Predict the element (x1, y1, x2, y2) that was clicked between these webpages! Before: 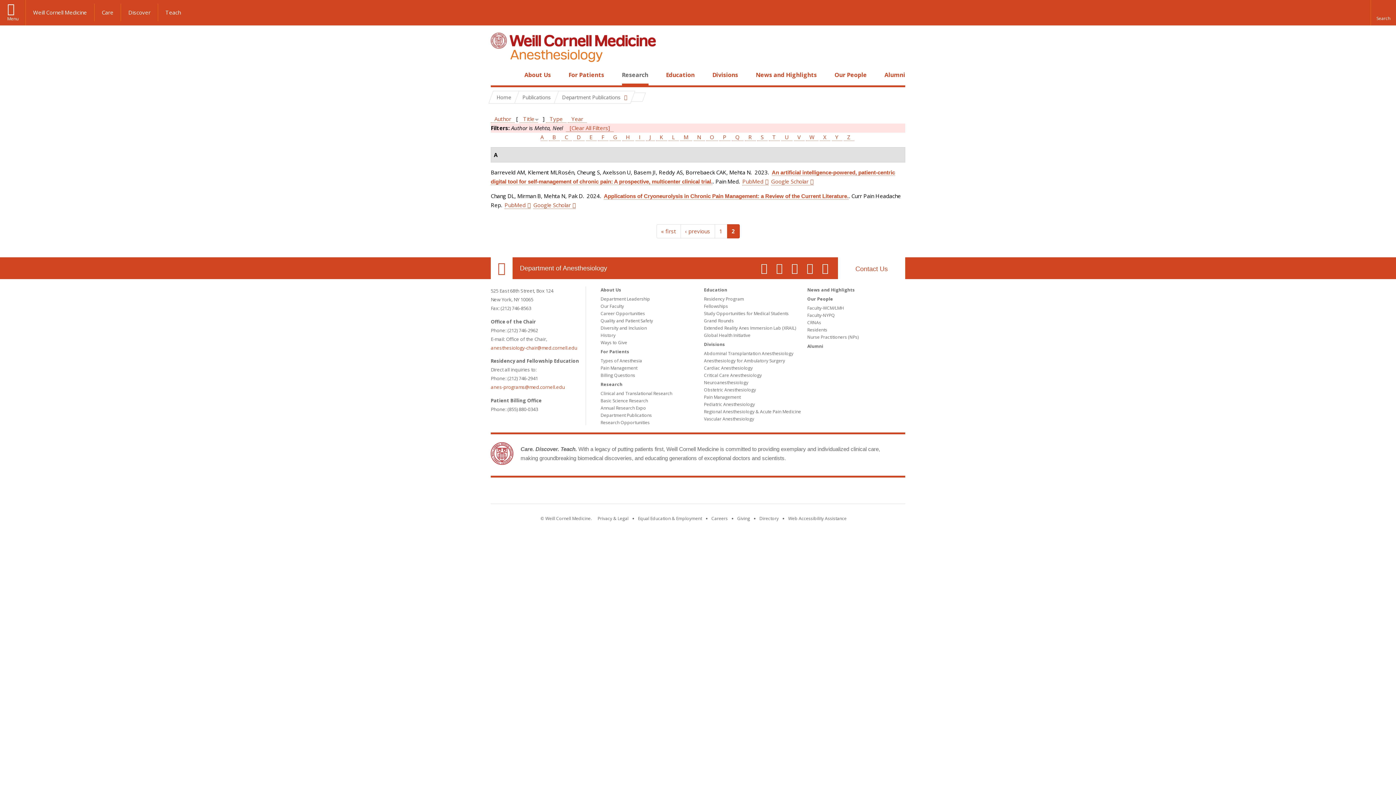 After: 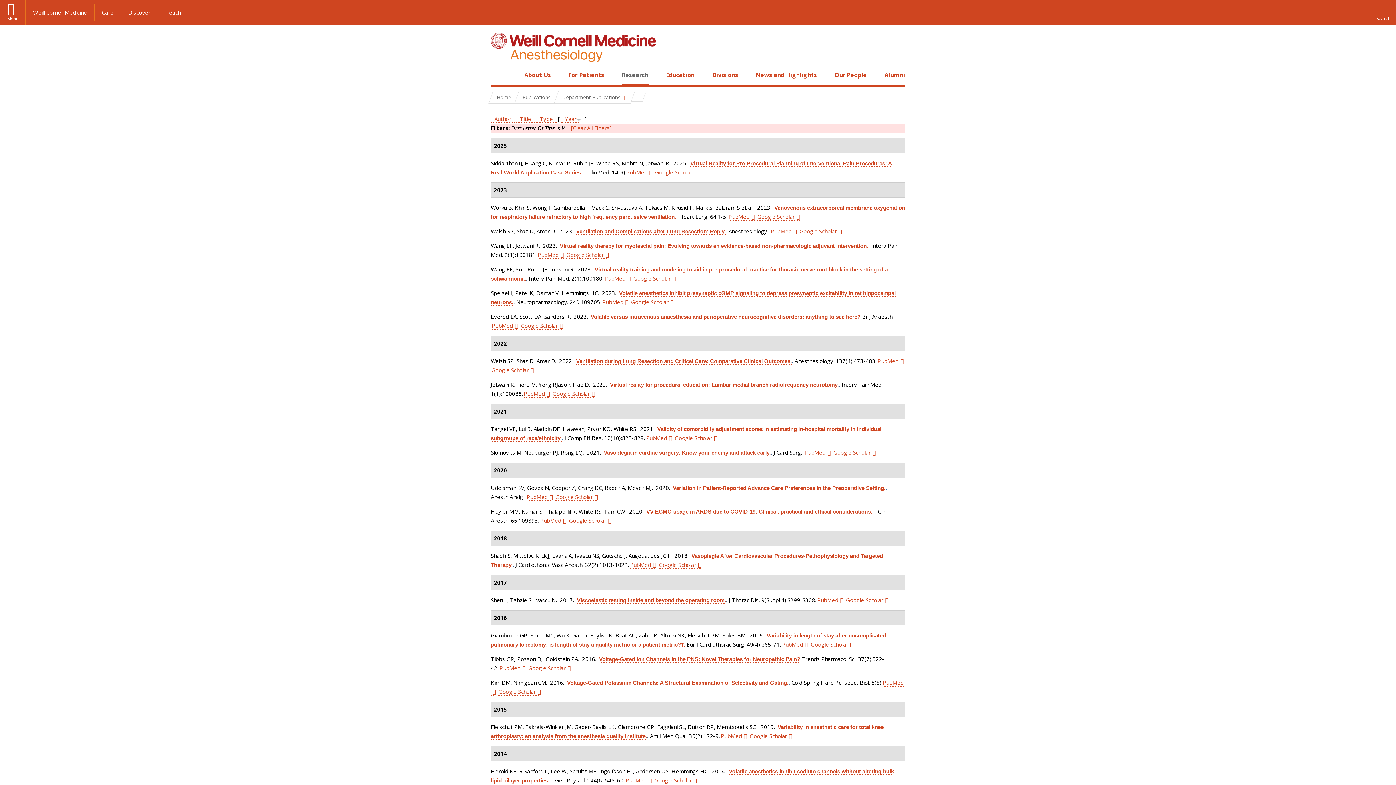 Action: label: V bbox: (794, 133, 804, 141)